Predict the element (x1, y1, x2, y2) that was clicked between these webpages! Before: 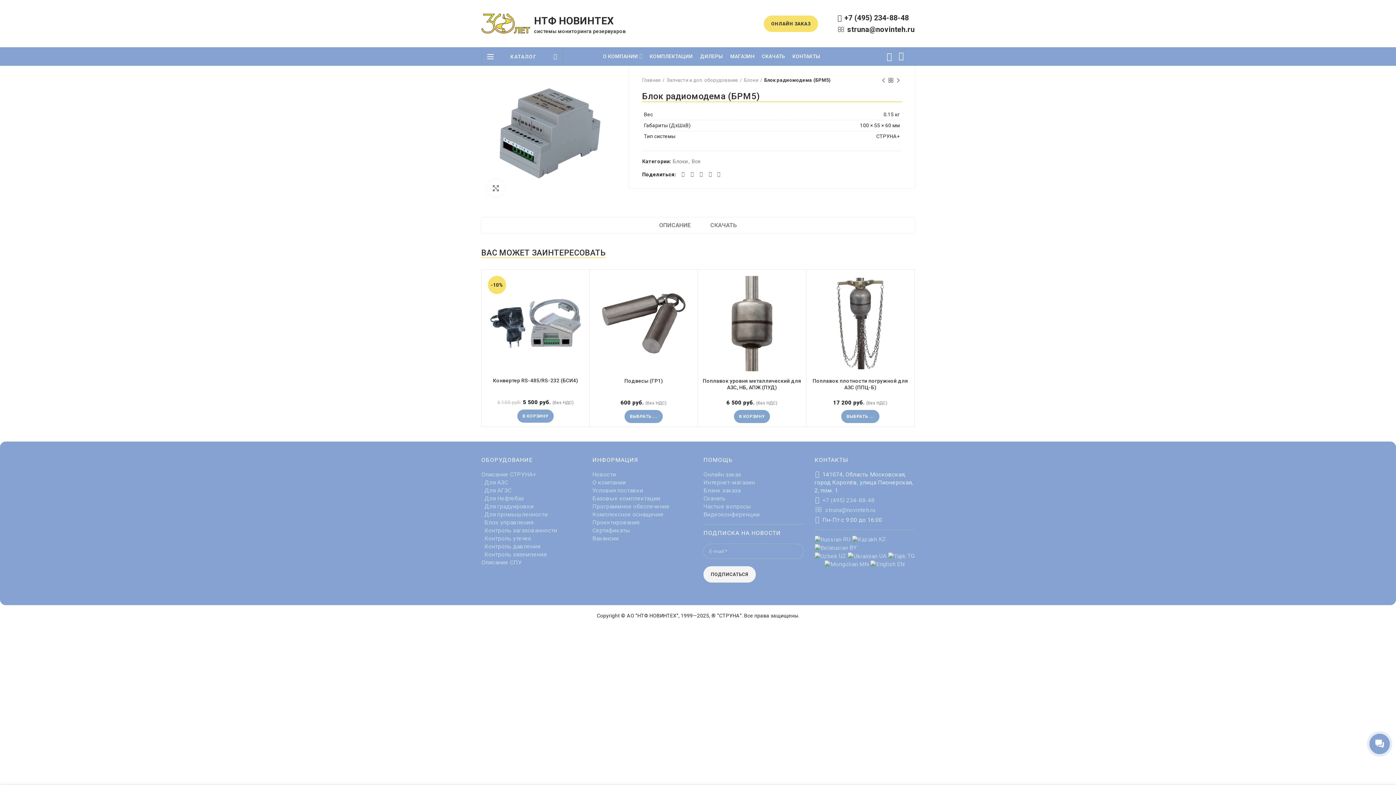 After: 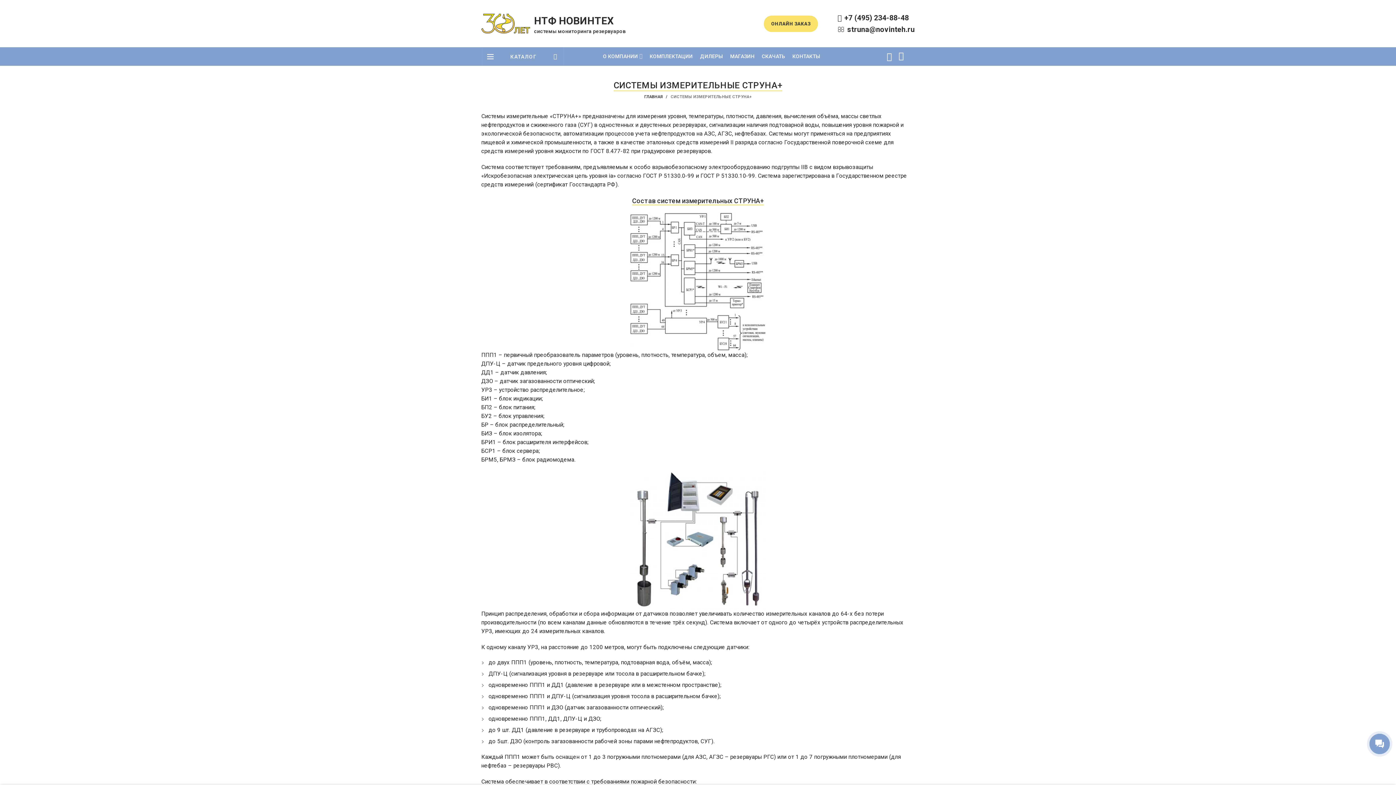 Action: label: Описание СТРУНА+ bbox: (481, 471, 536, 478)